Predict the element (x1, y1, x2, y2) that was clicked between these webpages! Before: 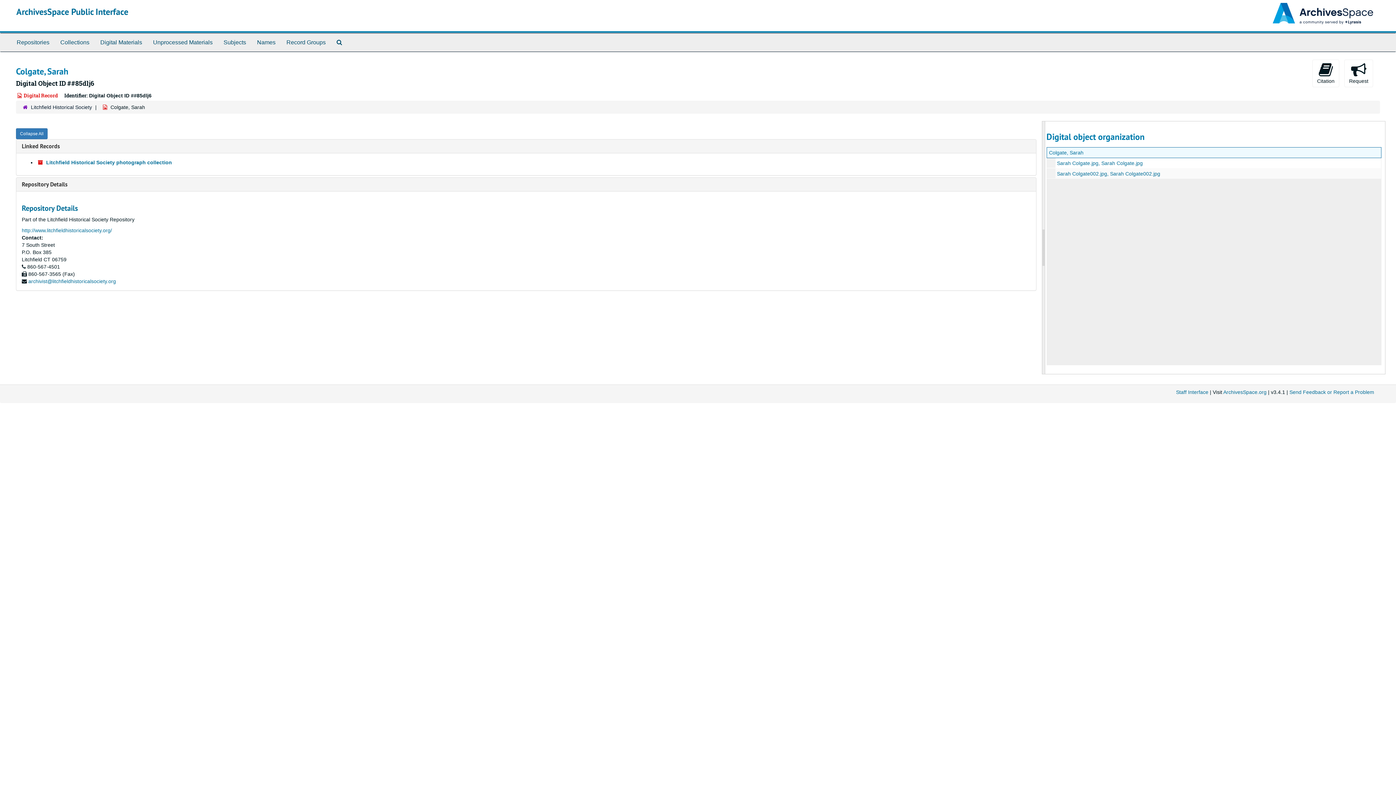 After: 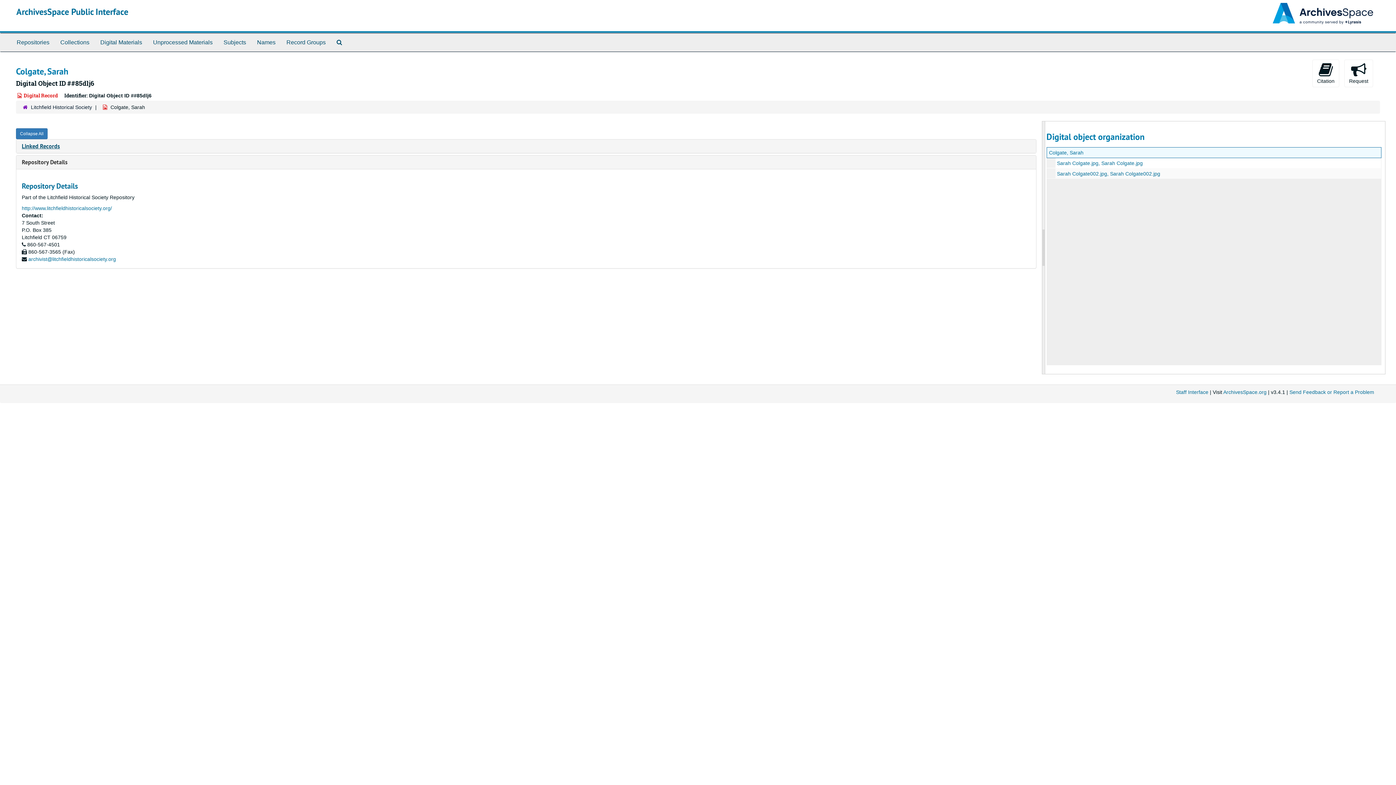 Action: bbox: (21, 142, 60, 150) label: Linked Records